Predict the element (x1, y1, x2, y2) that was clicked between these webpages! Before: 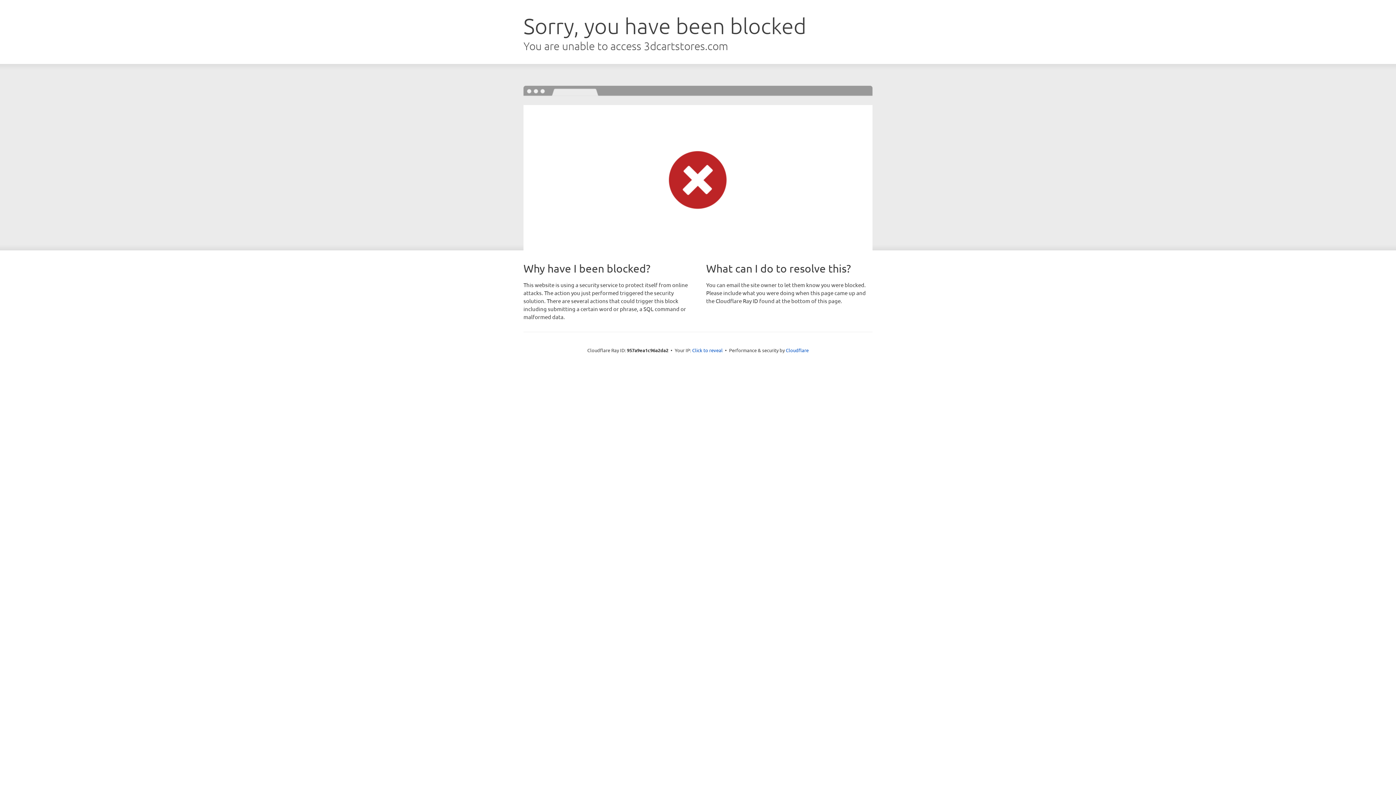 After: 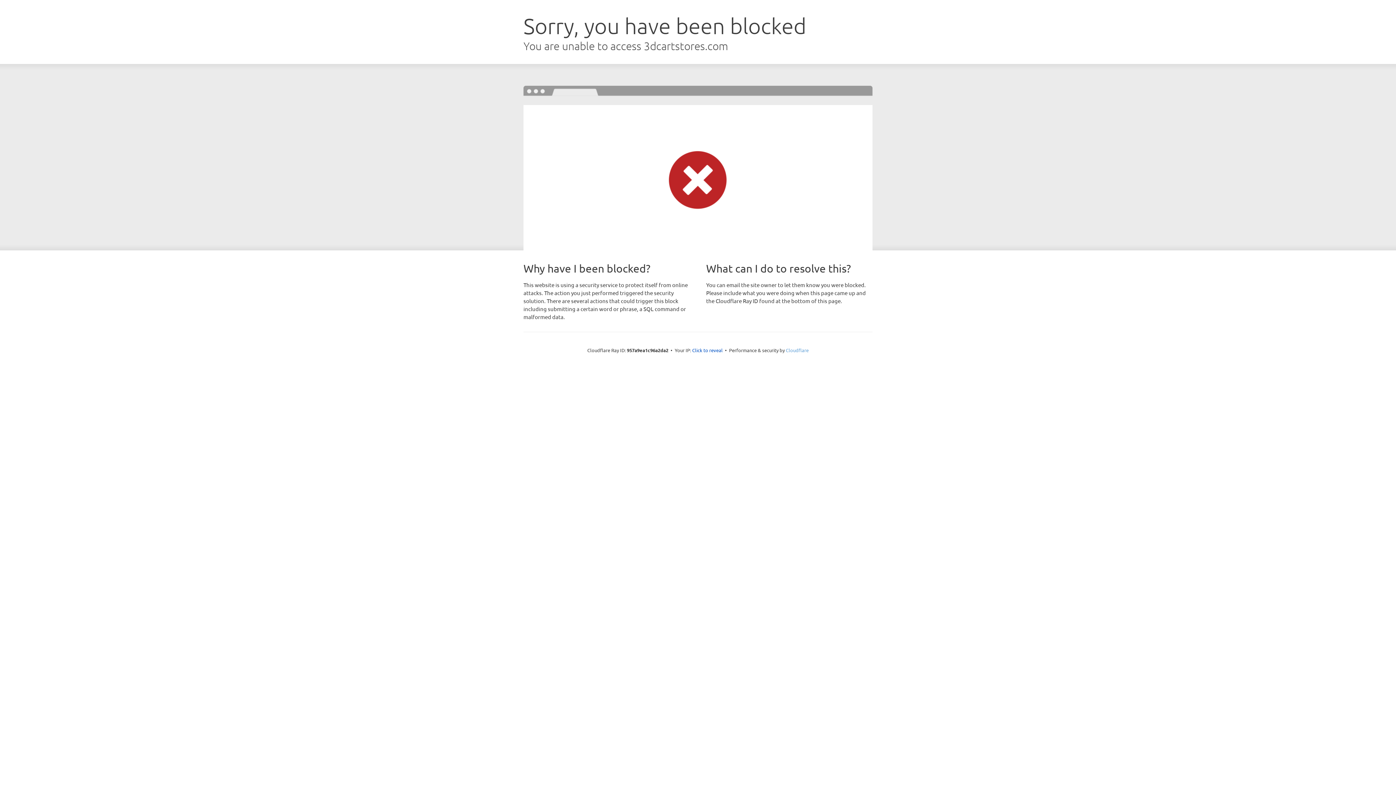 Action: bbox: (786, 347, 808, 353) label: Cloudflare